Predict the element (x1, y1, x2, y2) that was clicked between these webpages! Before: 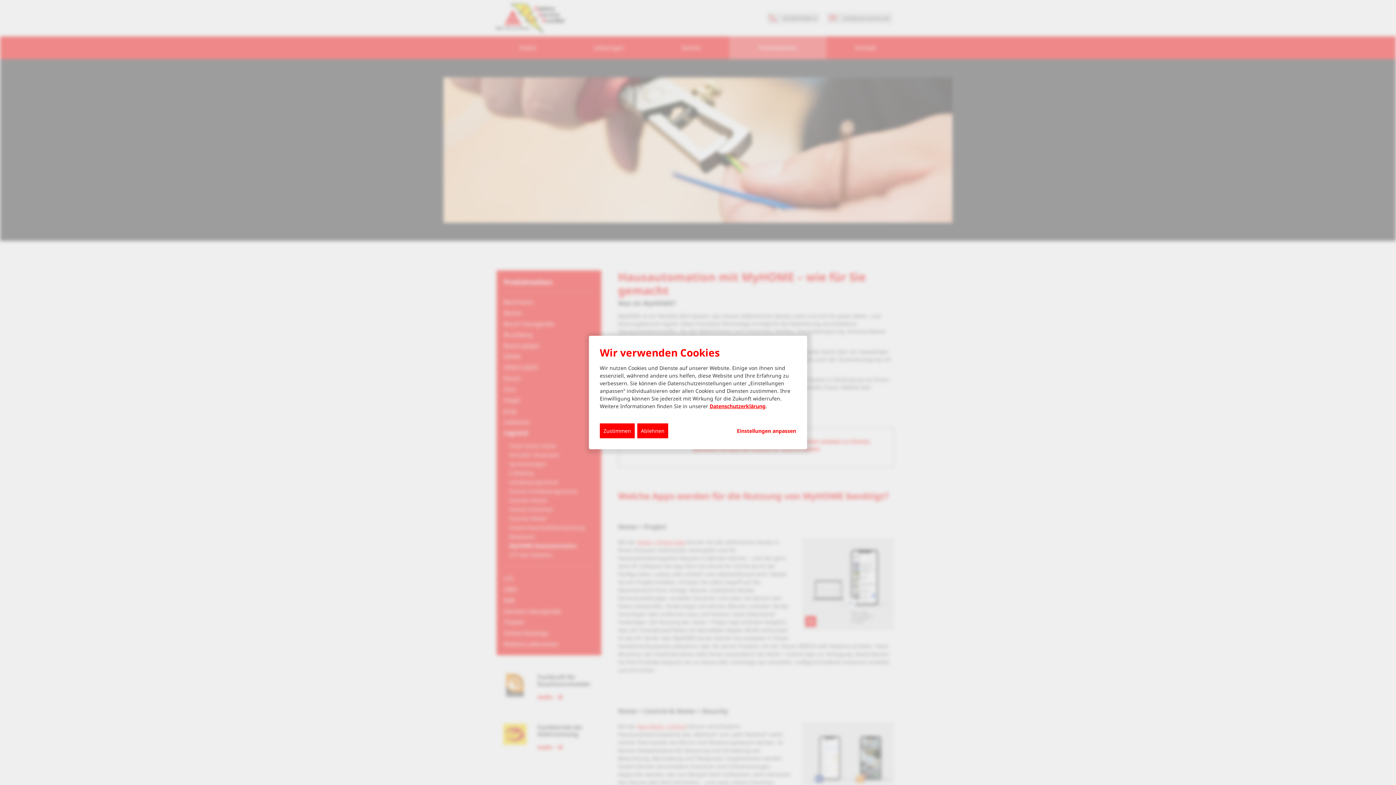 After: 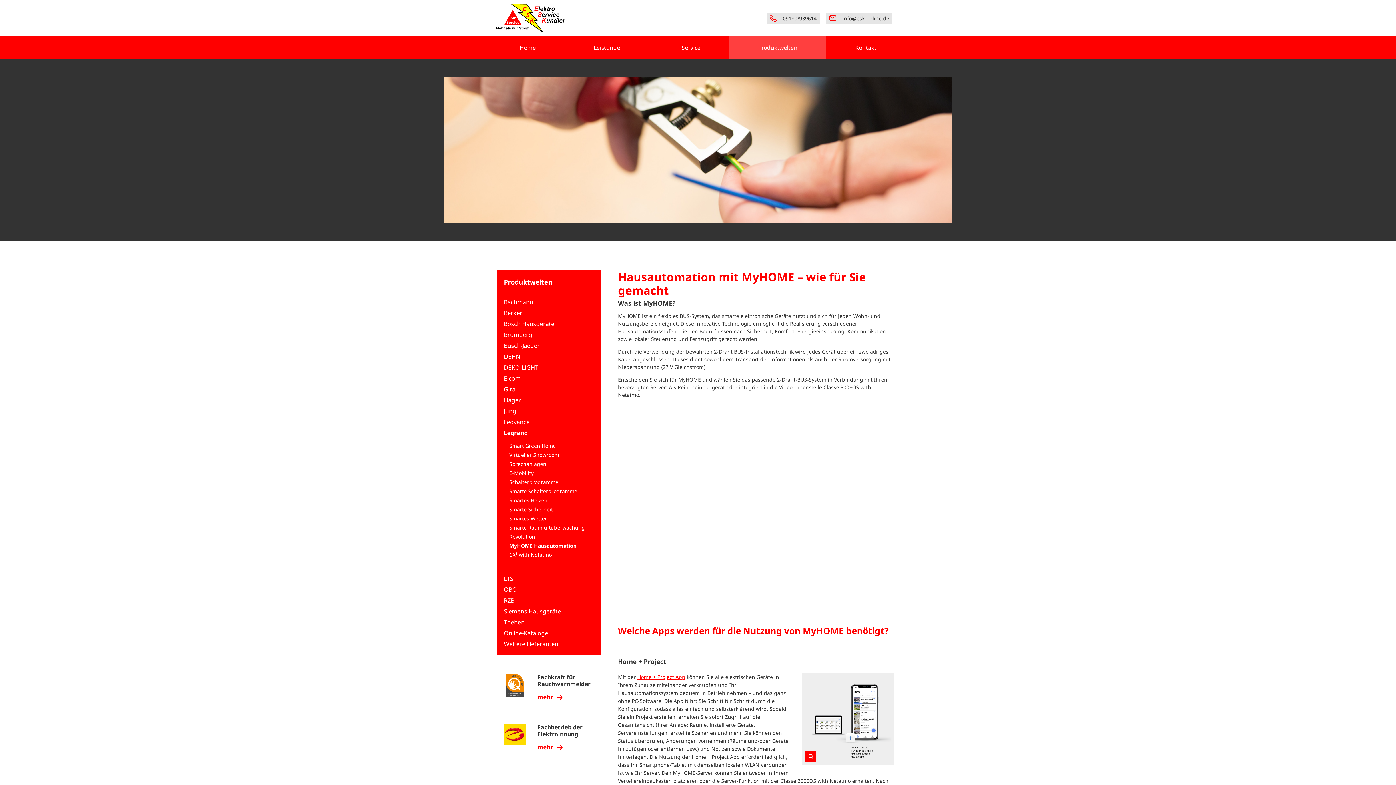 Action: label: Zustimmen bbox: (600, 423, 634, 438)